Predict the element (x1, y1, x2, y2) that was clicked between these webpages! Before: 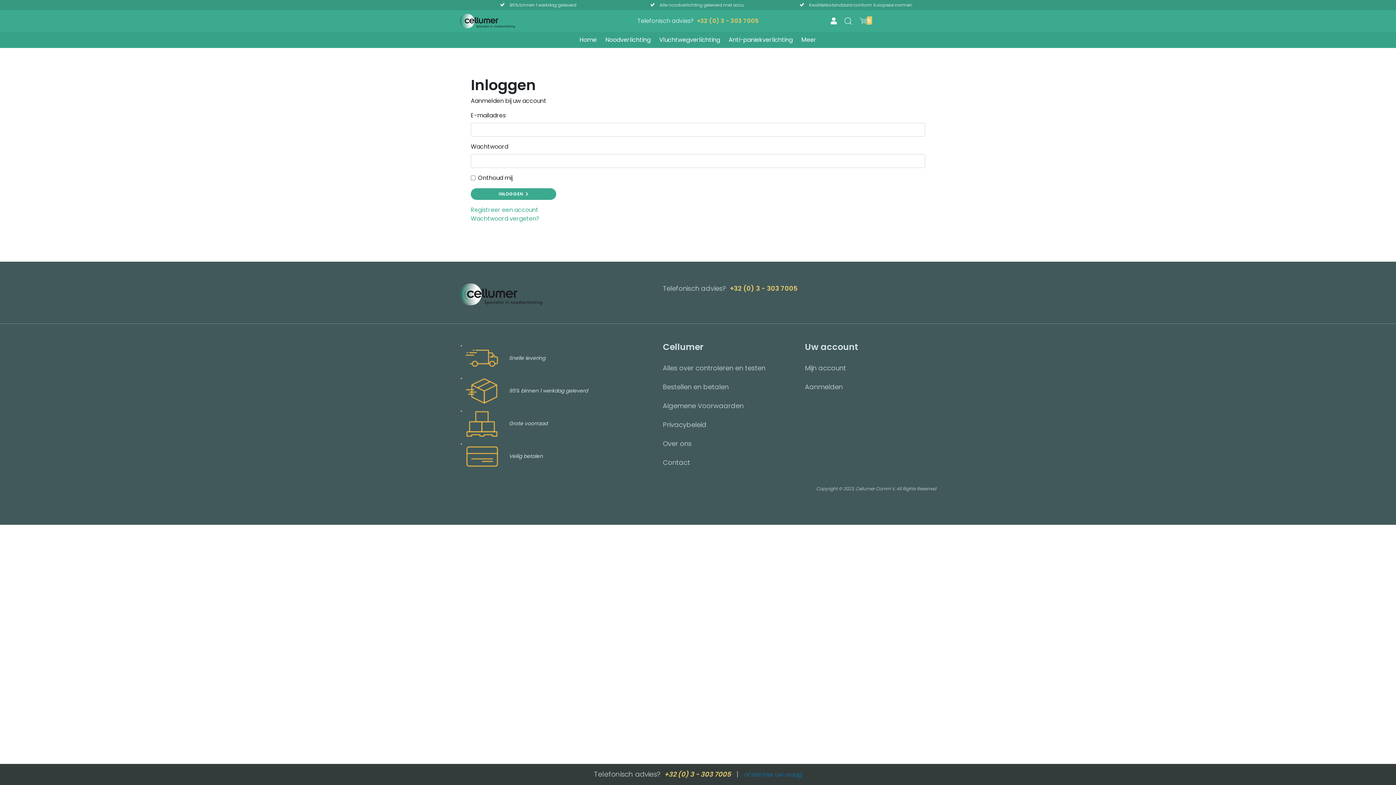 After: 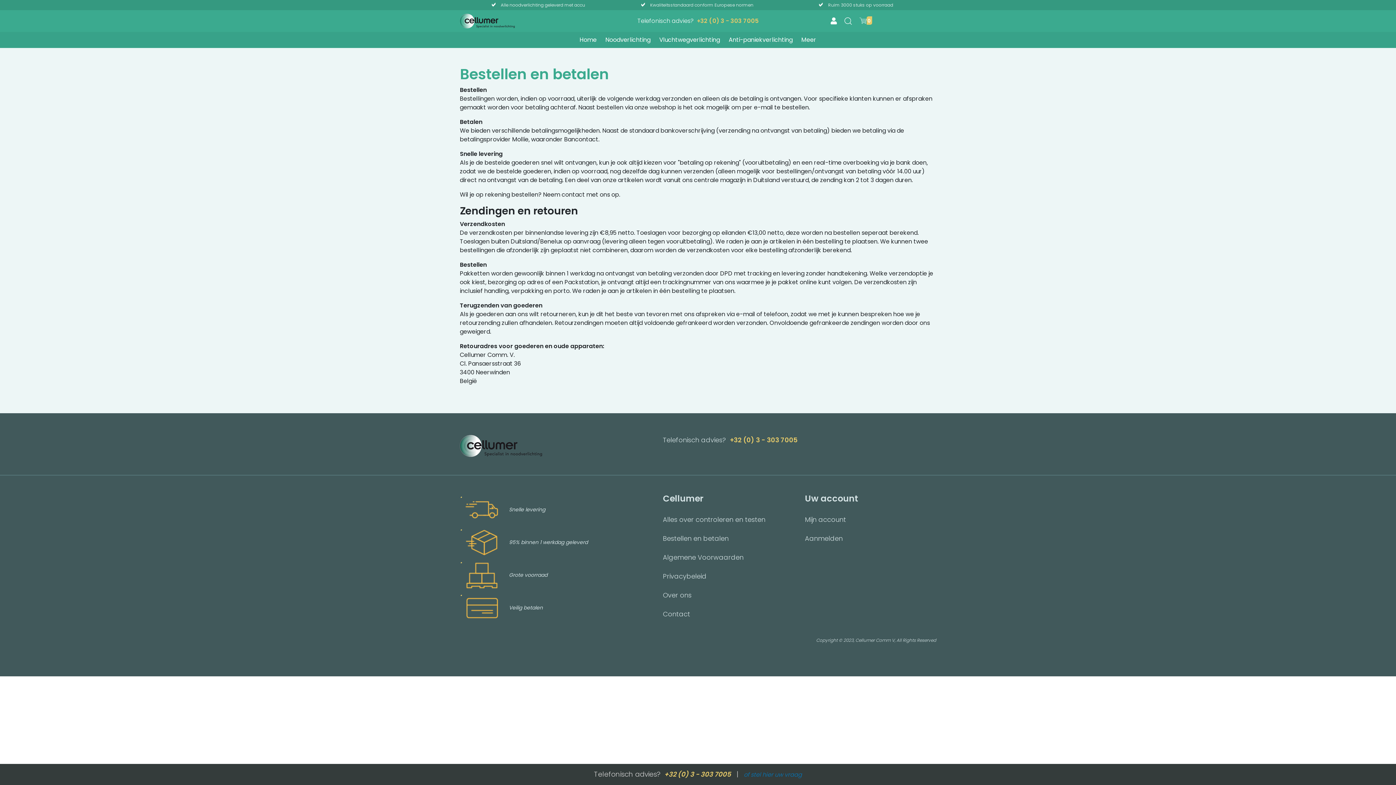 Action: label: Bestellen en betalen bbox: (663, 382, 728, 391)